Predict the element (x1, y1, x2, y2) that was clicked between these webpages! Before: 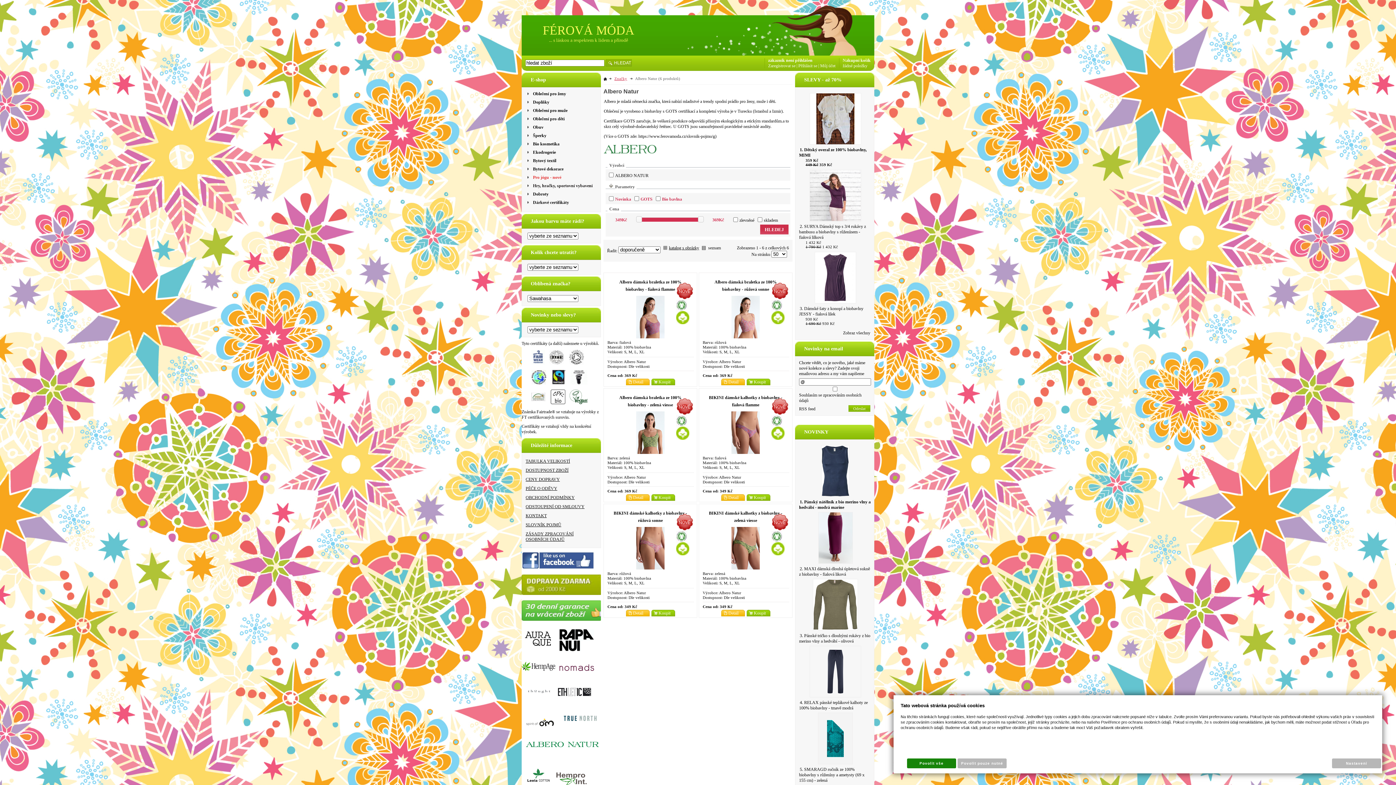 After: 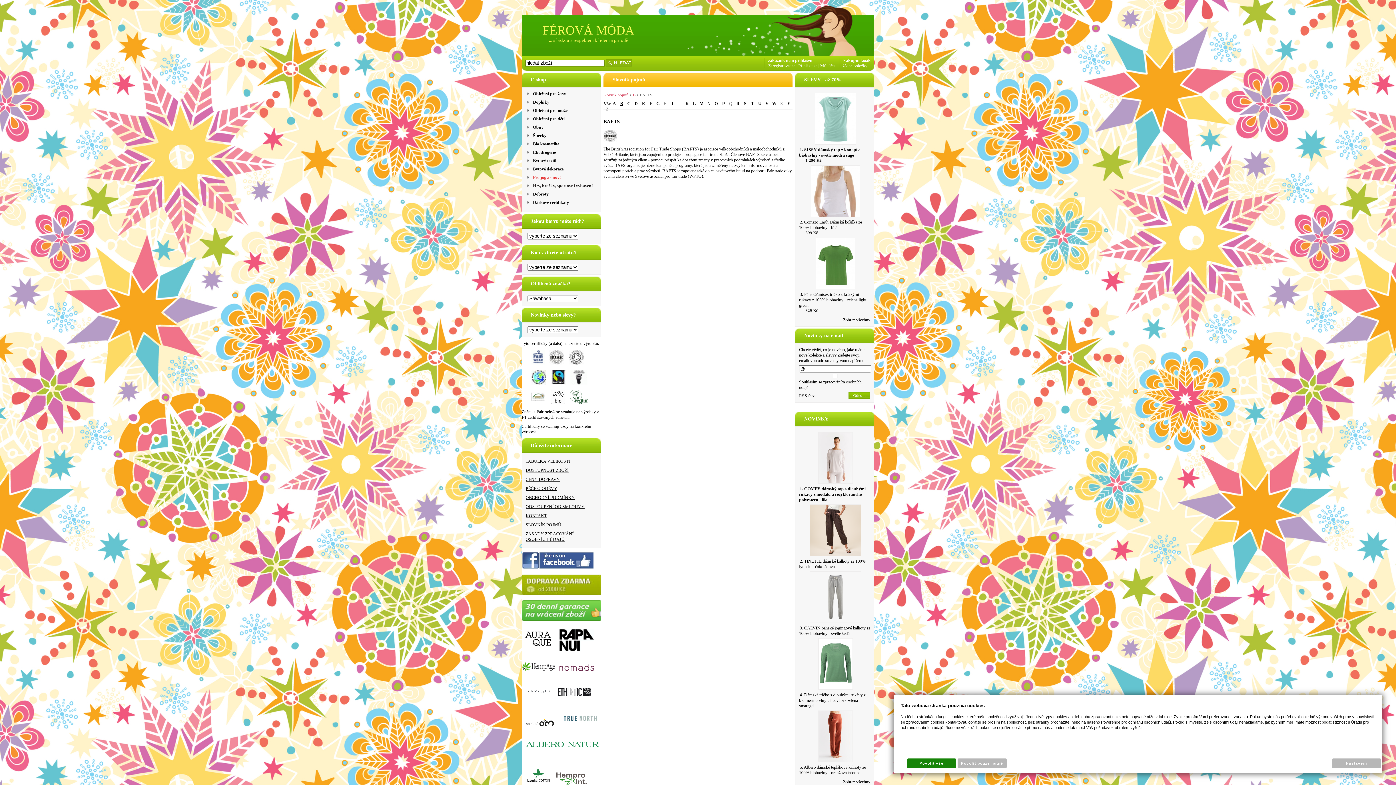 Action: bbox: (549, 360, 564, 365)